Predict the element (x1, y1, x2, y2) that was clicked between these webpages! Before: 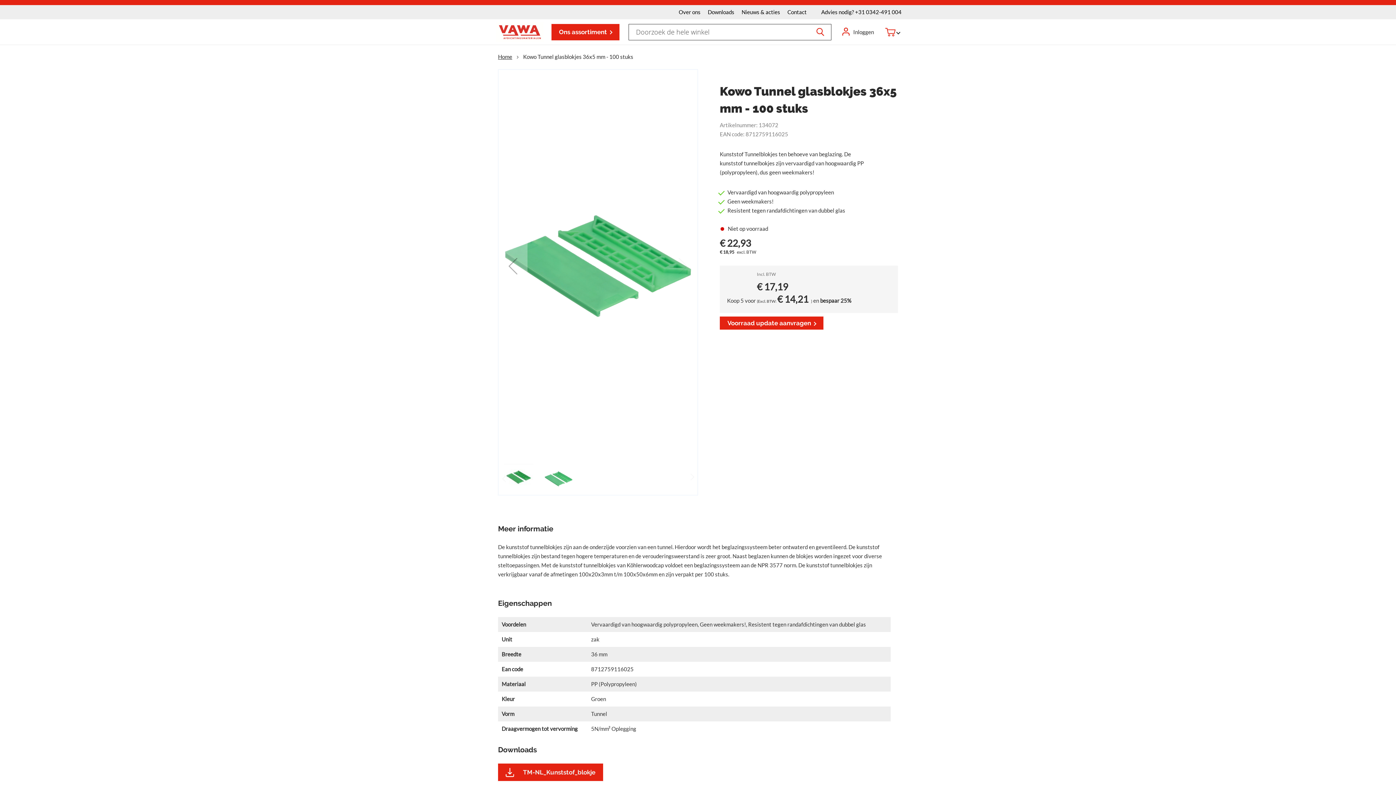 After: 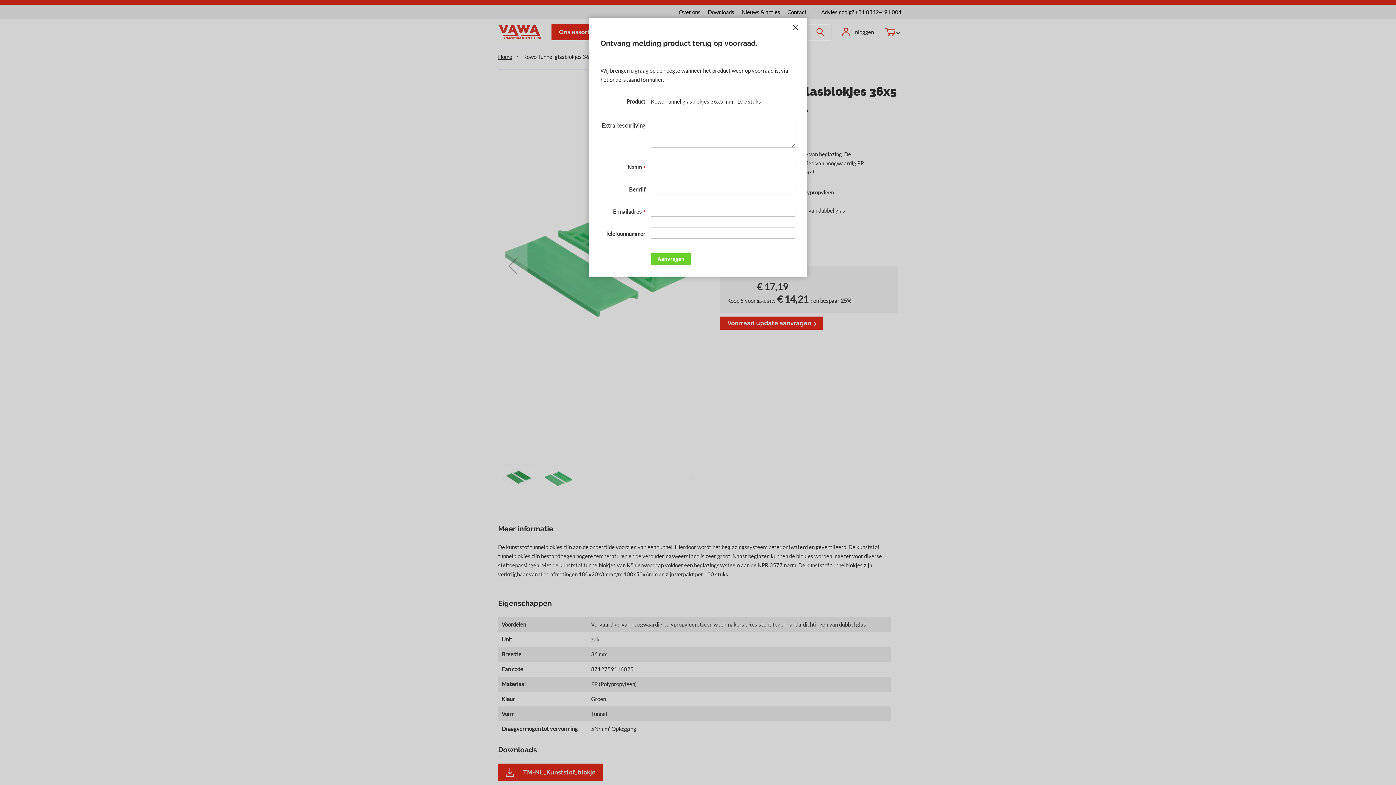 Action: bbox: (720, 316, 823, 329) label: Voorraad update aanvragen